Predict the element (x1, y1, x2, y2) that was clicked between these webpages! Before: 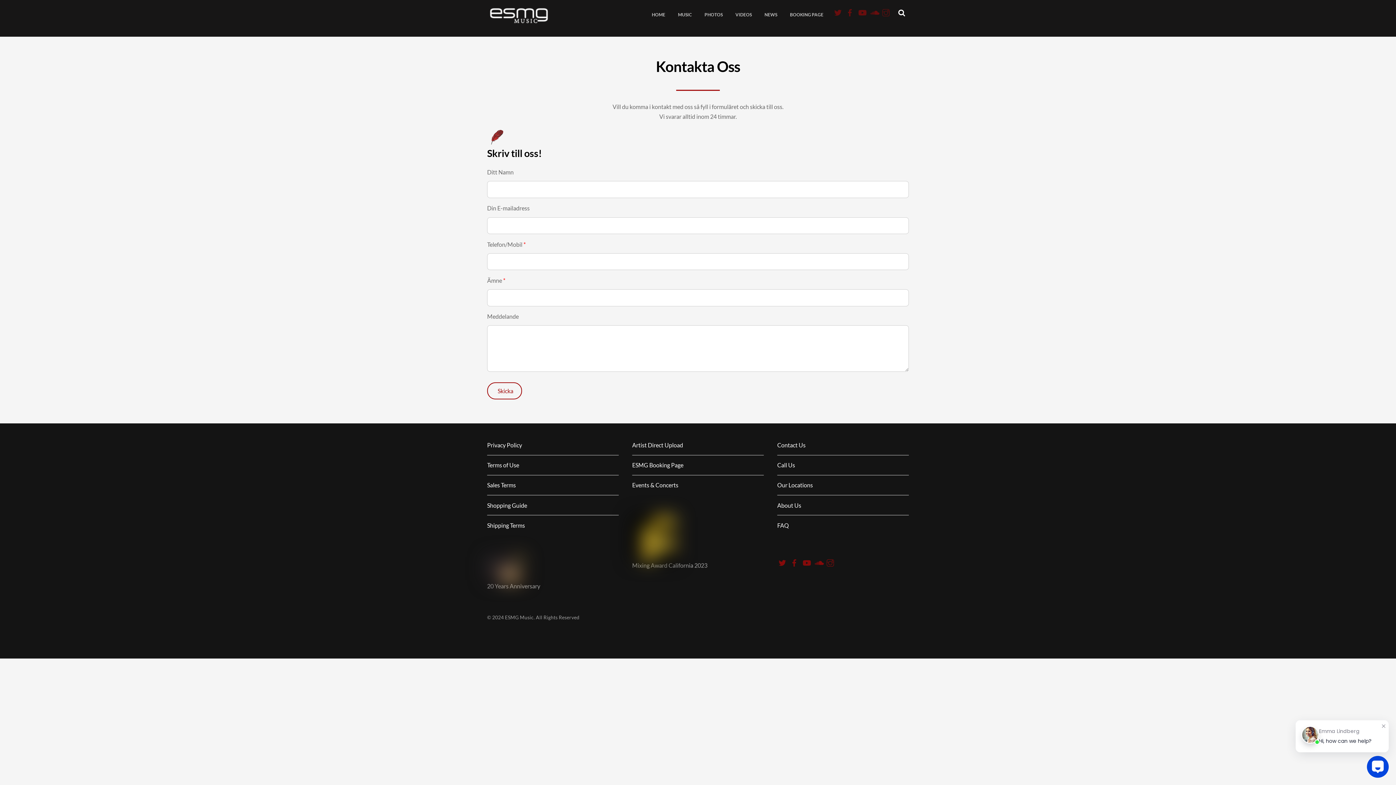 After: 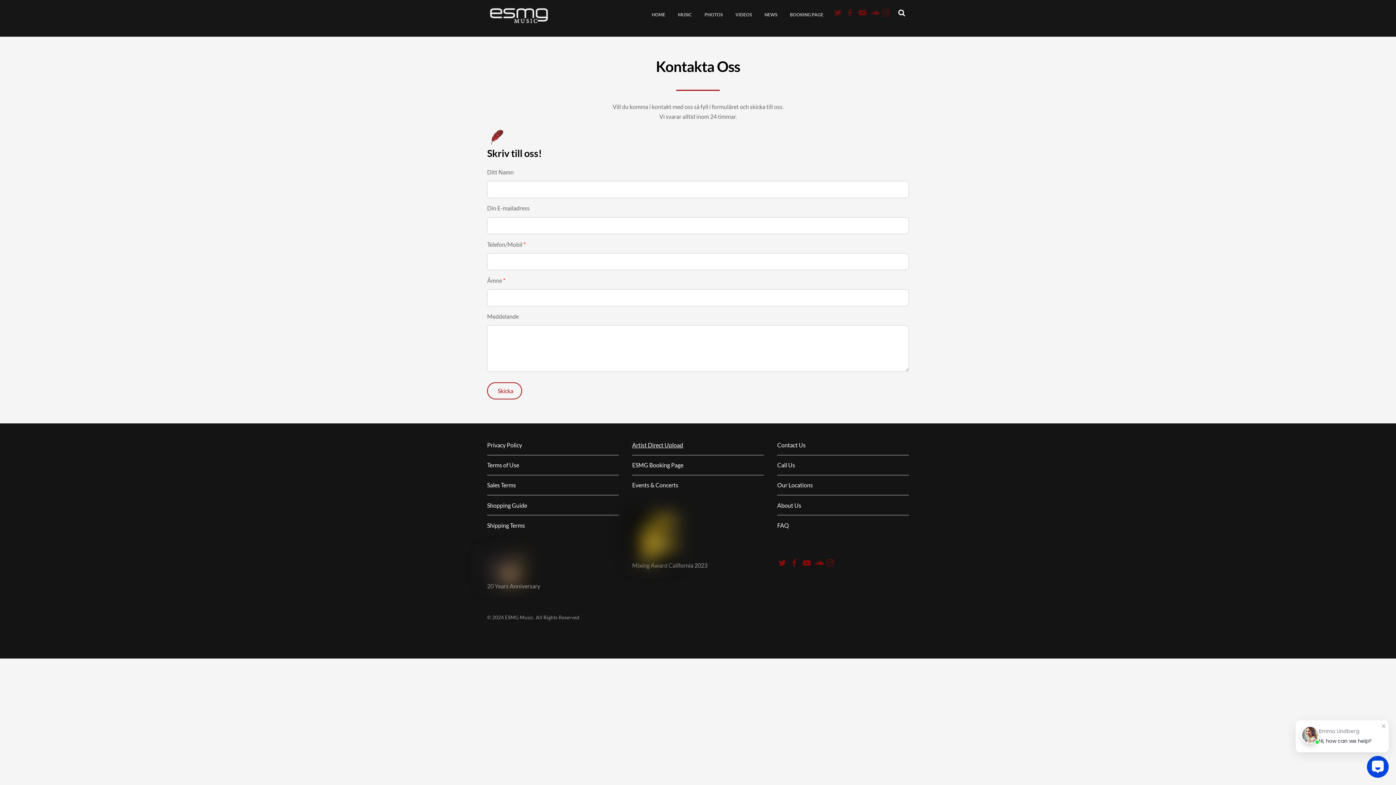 Action: bbox: (632, 441, 683, 448) label: Artist Direct Upload